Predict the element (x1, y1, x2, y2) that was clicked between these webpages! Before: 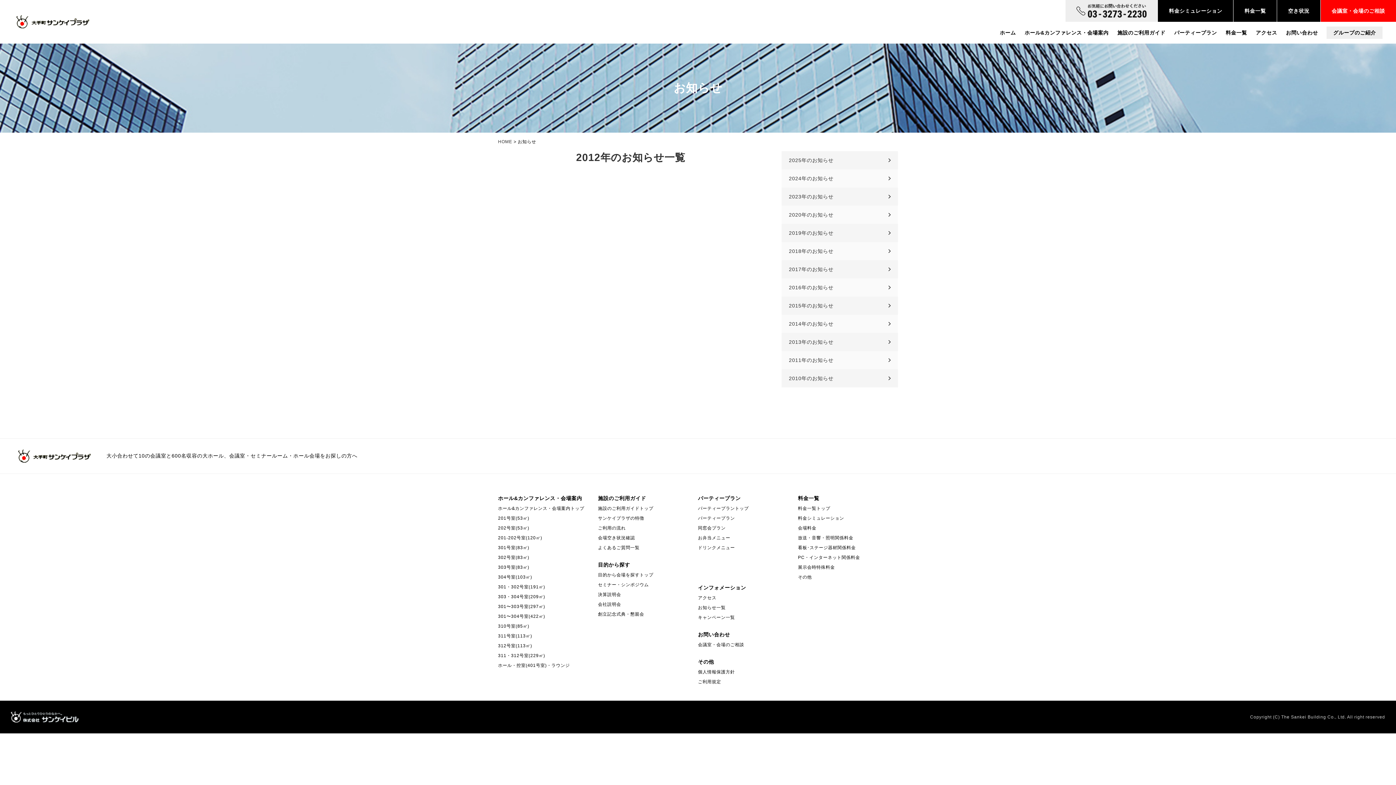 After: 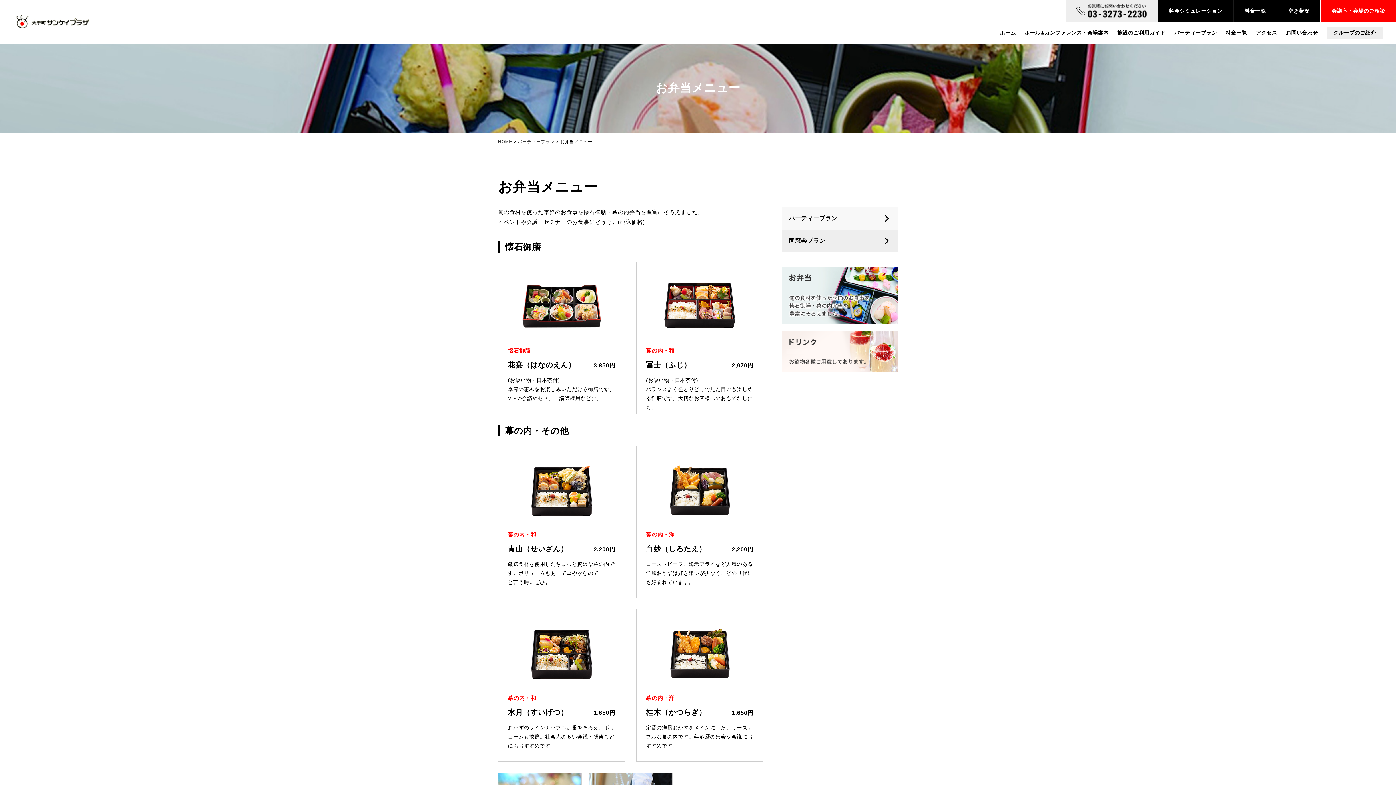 Action: bbox: (698, 535, 730, 540) label: お弁当メニュー